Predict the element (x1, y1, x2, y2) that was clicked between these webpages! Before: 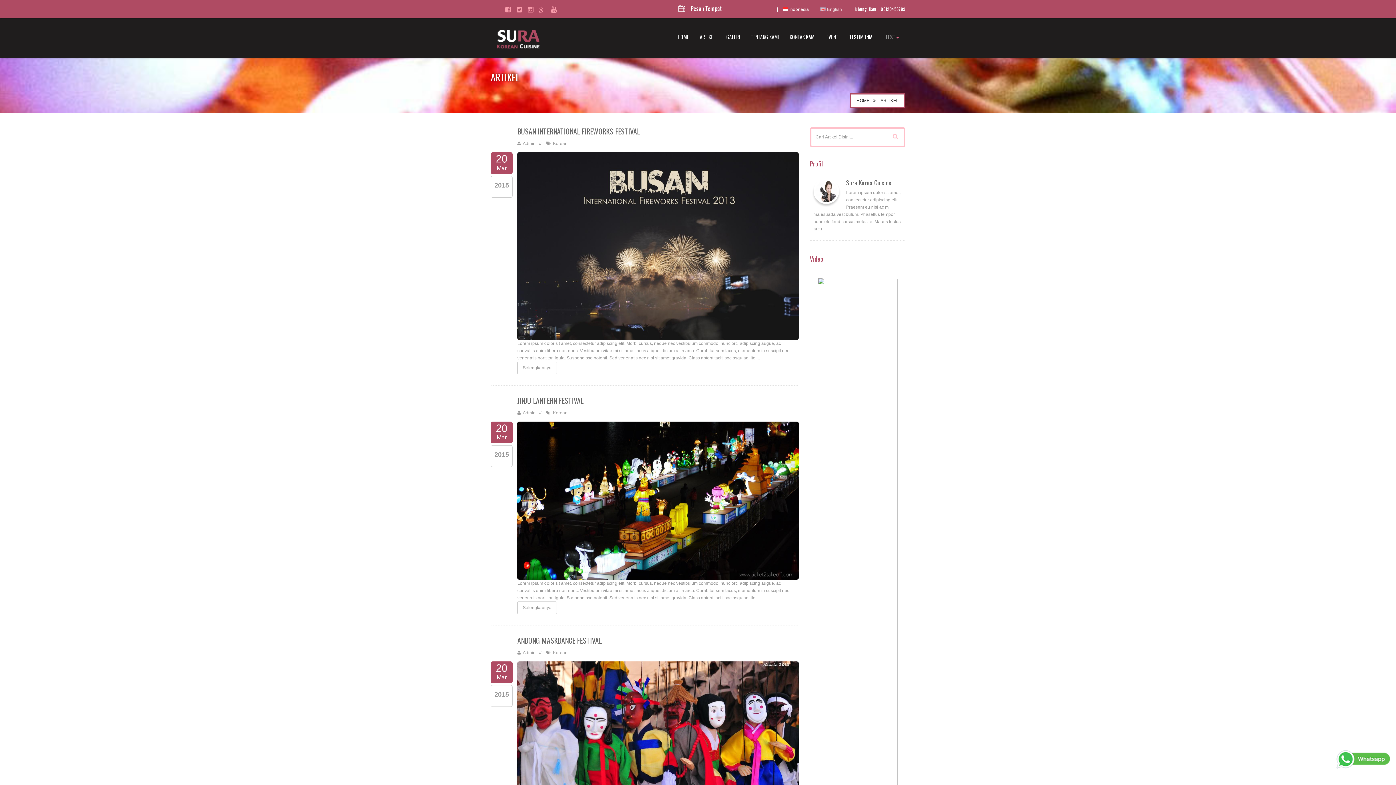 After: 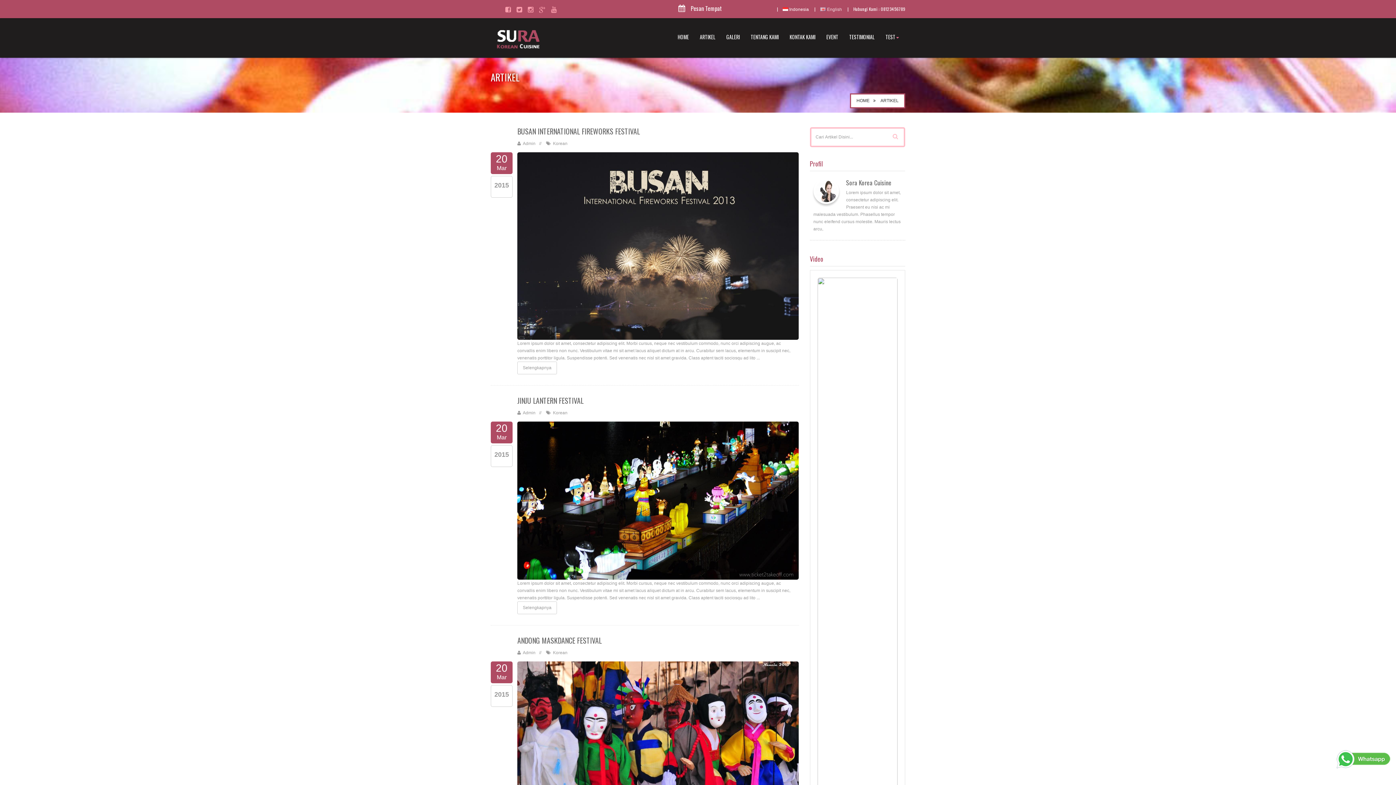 Action: label: ARTIKEL bbox: (694, 19, 721, 55)